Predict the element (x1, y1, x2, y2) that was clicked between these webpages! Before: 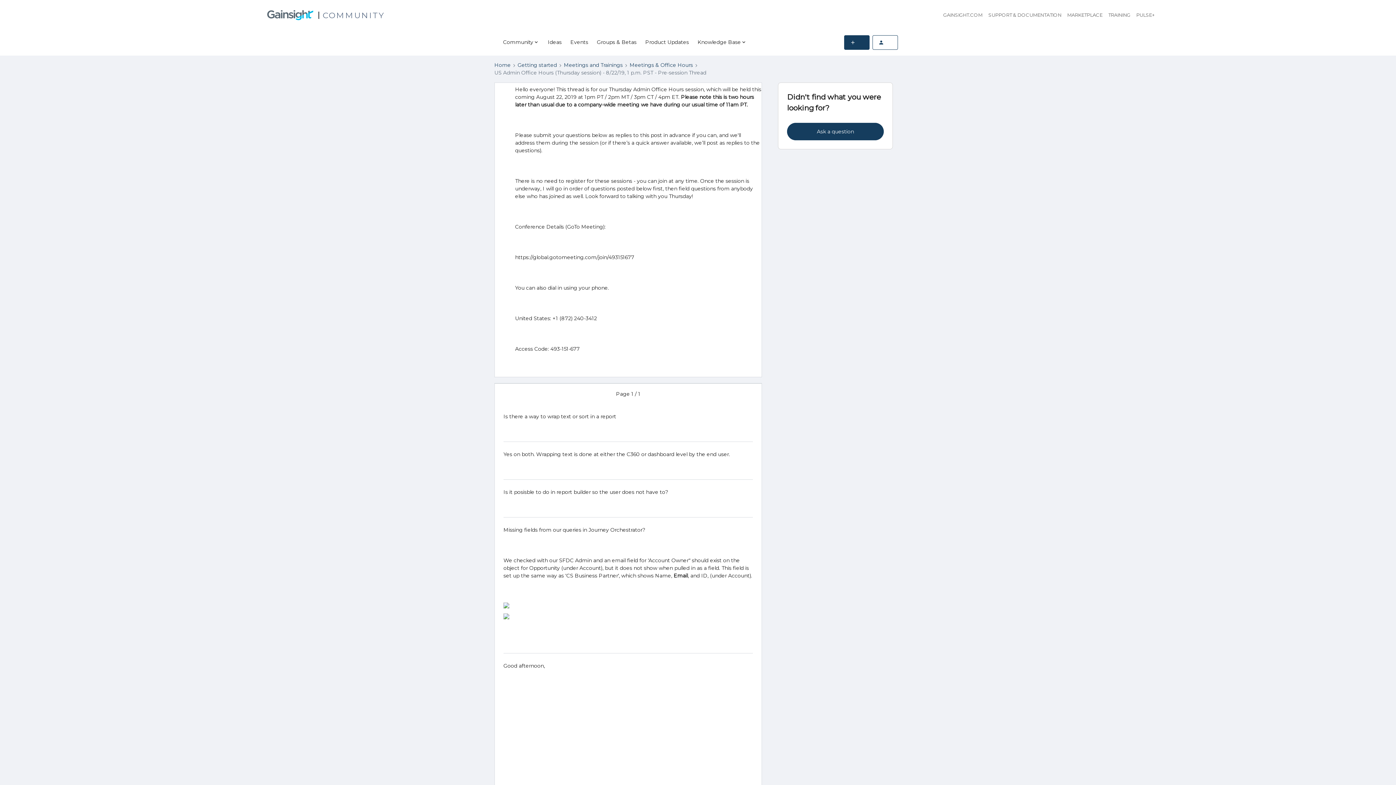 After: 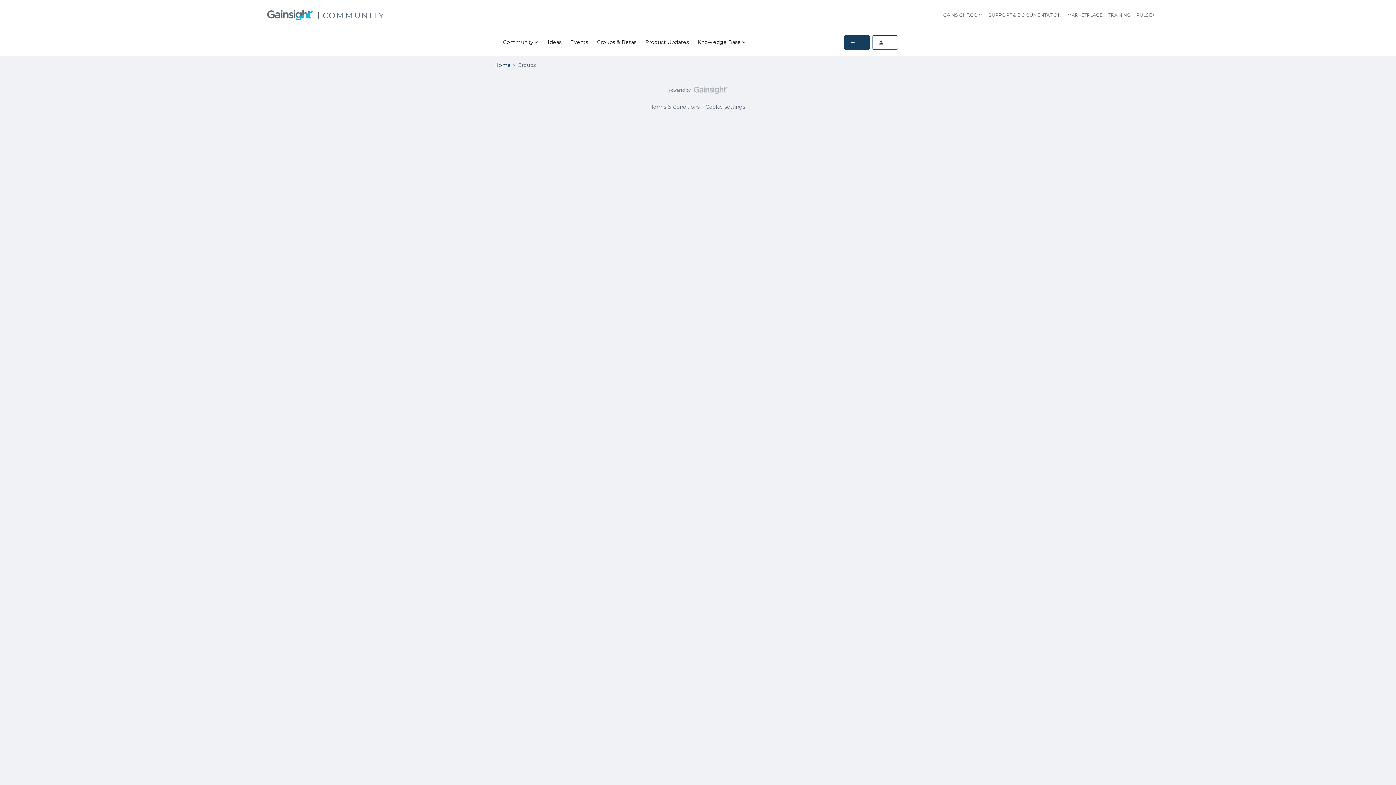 Action: label: Groups & Betas bbox: (597, 38, 636, 46)